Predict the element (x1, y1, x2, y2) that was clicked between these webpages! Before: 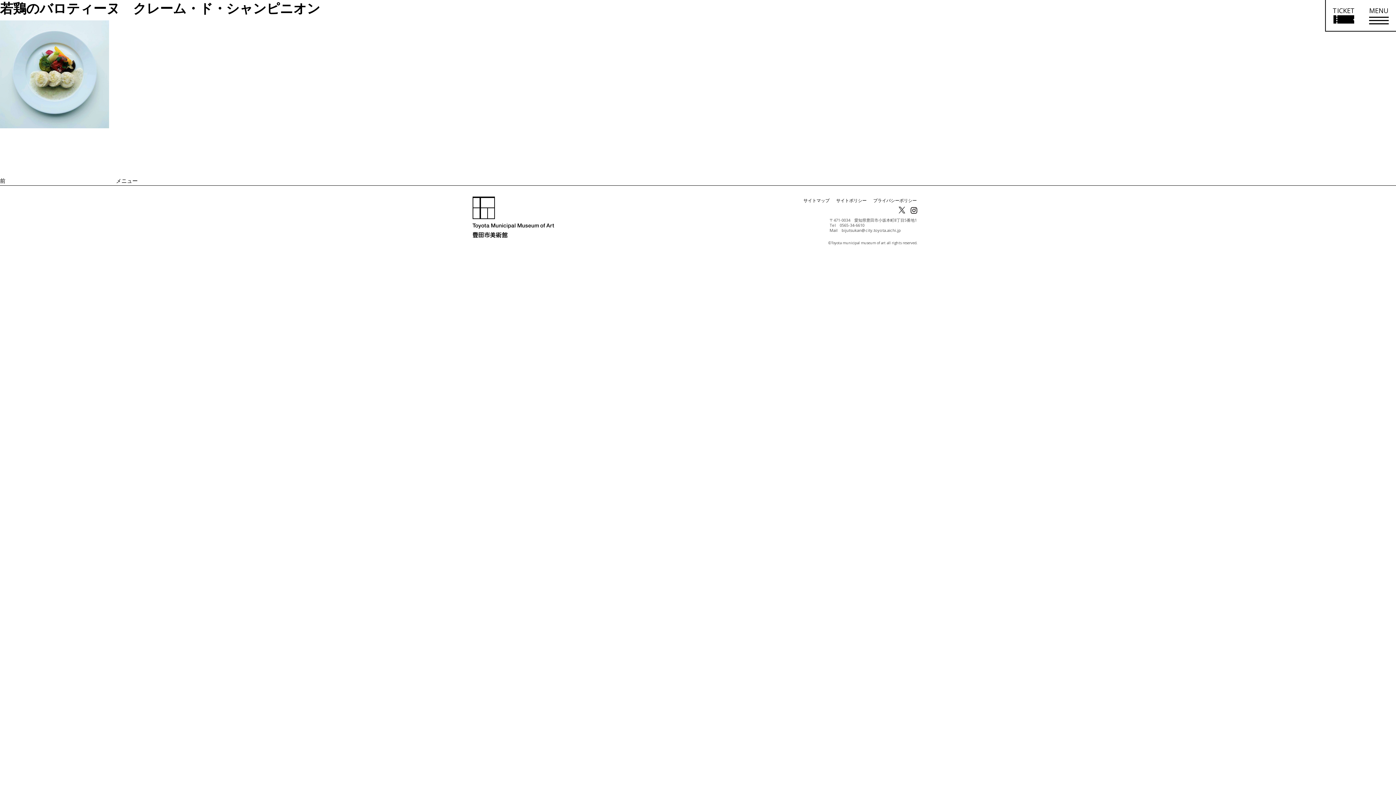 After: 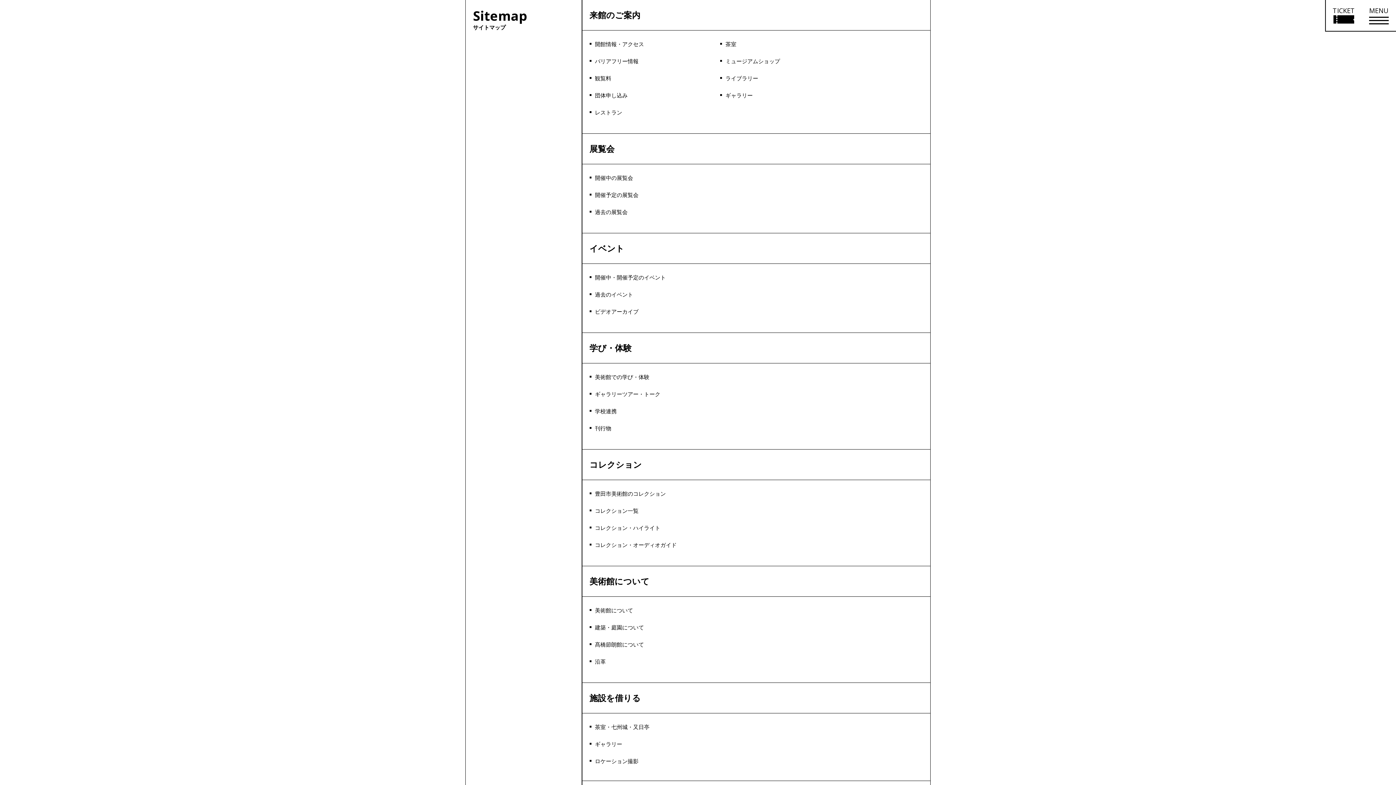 Action: bbox: (803, 197, 829, 203) label: サイトマップ